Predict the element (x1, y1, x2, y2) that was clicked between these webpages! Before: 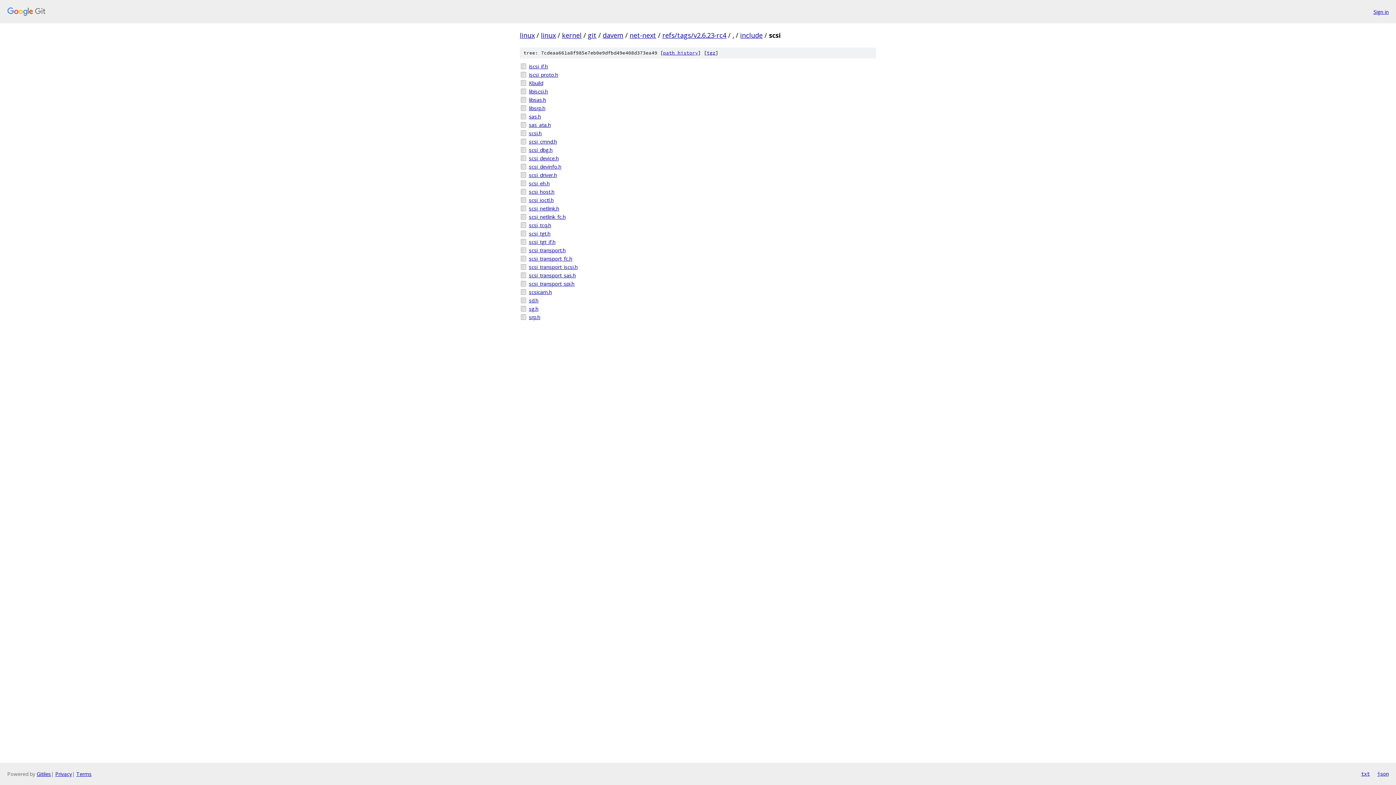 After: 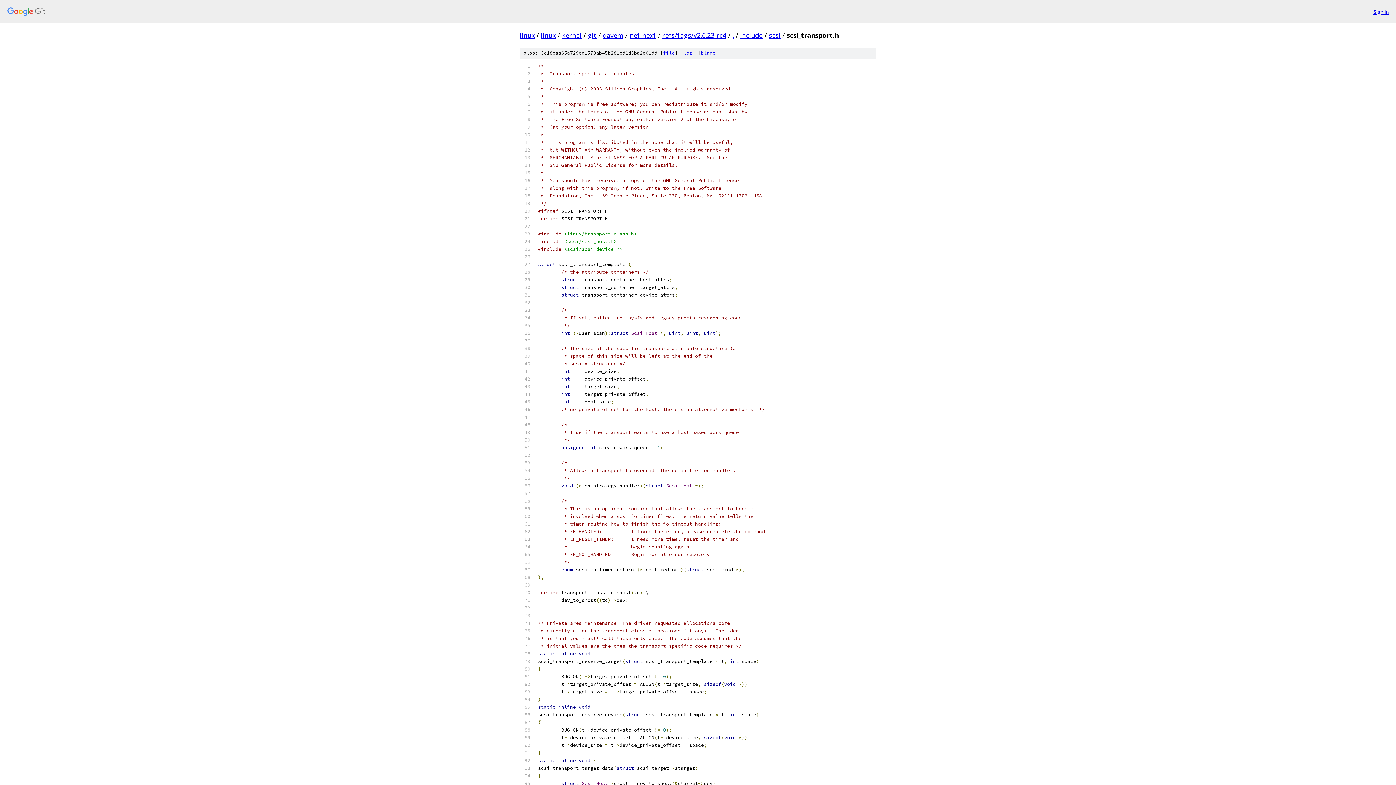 Action: label: scsi_transport.h bbox: (529, 246, 876, 254)